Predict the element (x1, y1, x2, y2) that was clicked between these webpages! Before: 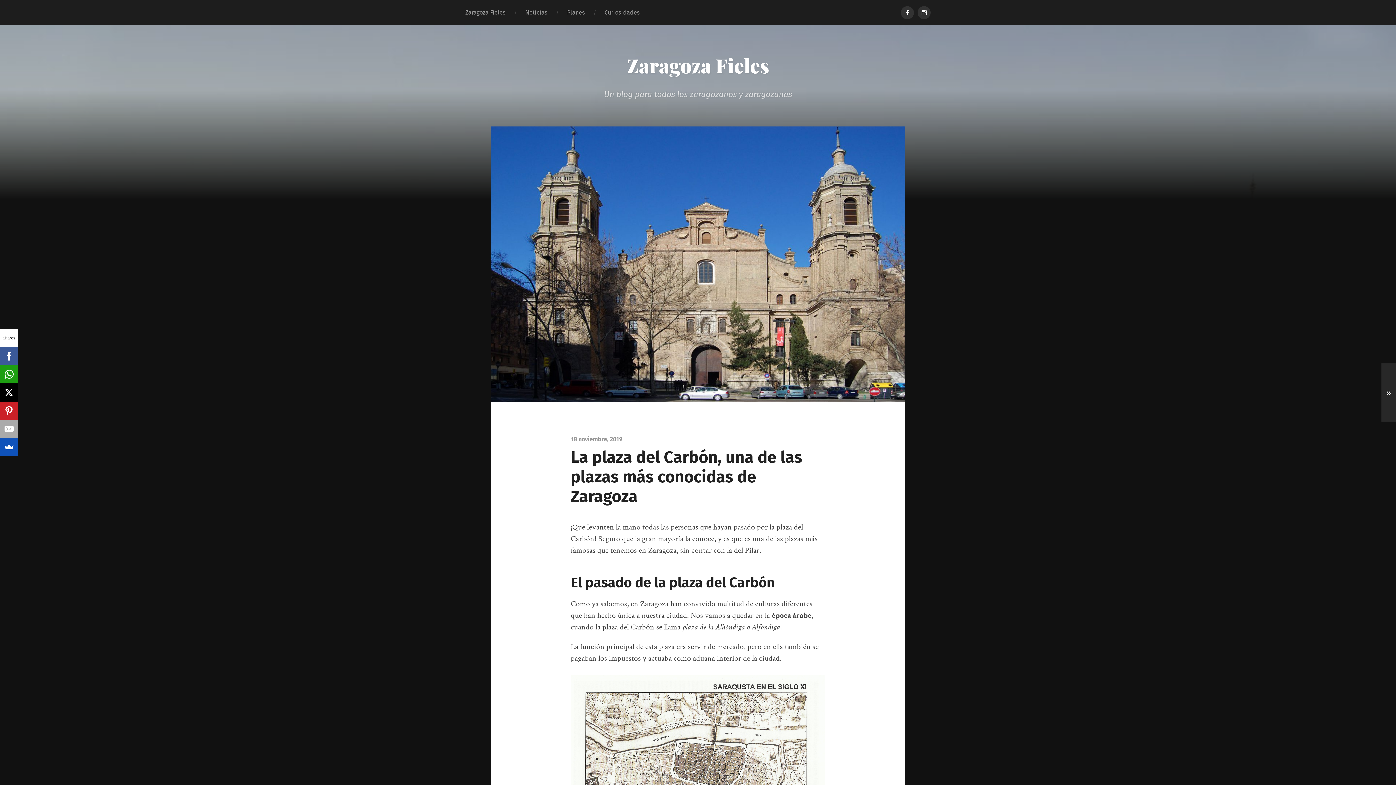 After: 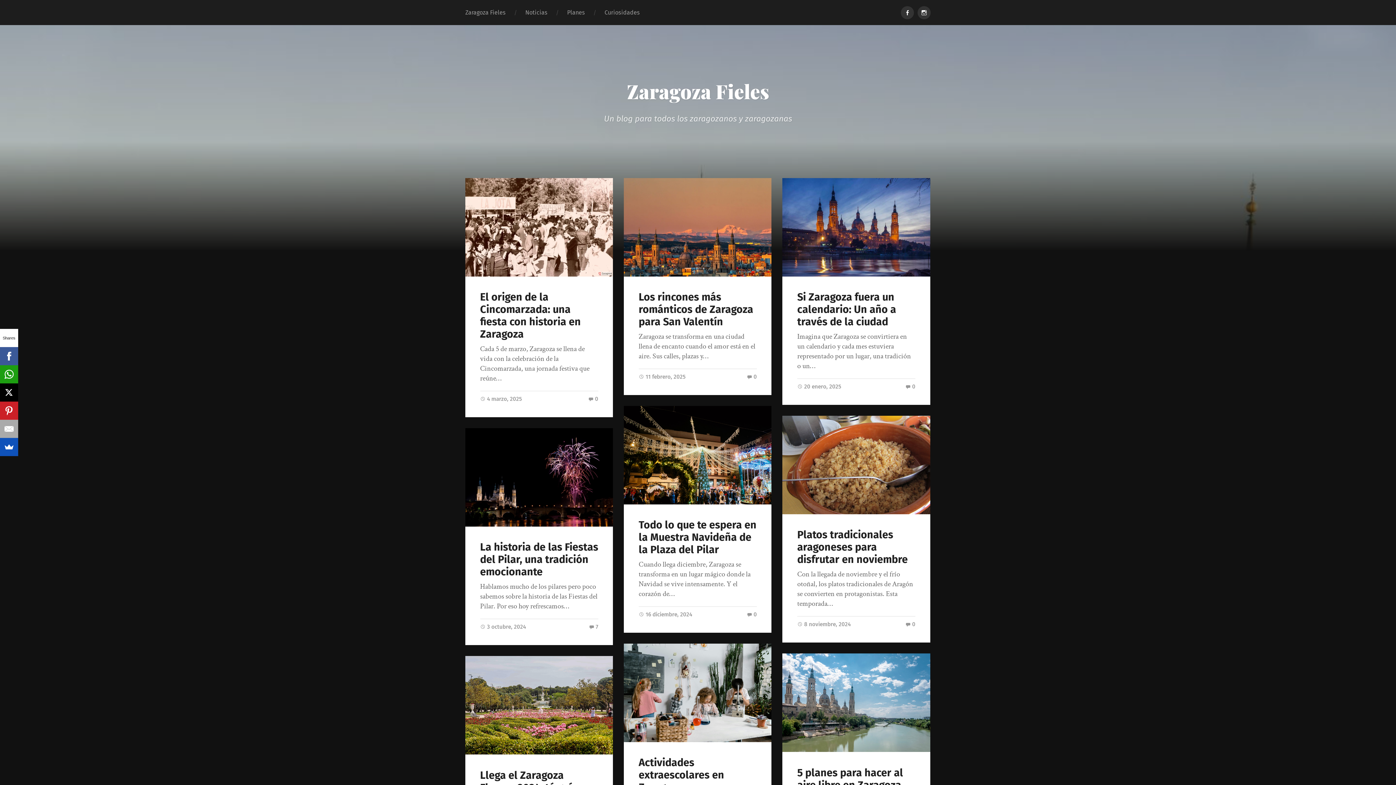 Action: label: Zaragoza Fieles bbox: (455, 0, 515, 25)